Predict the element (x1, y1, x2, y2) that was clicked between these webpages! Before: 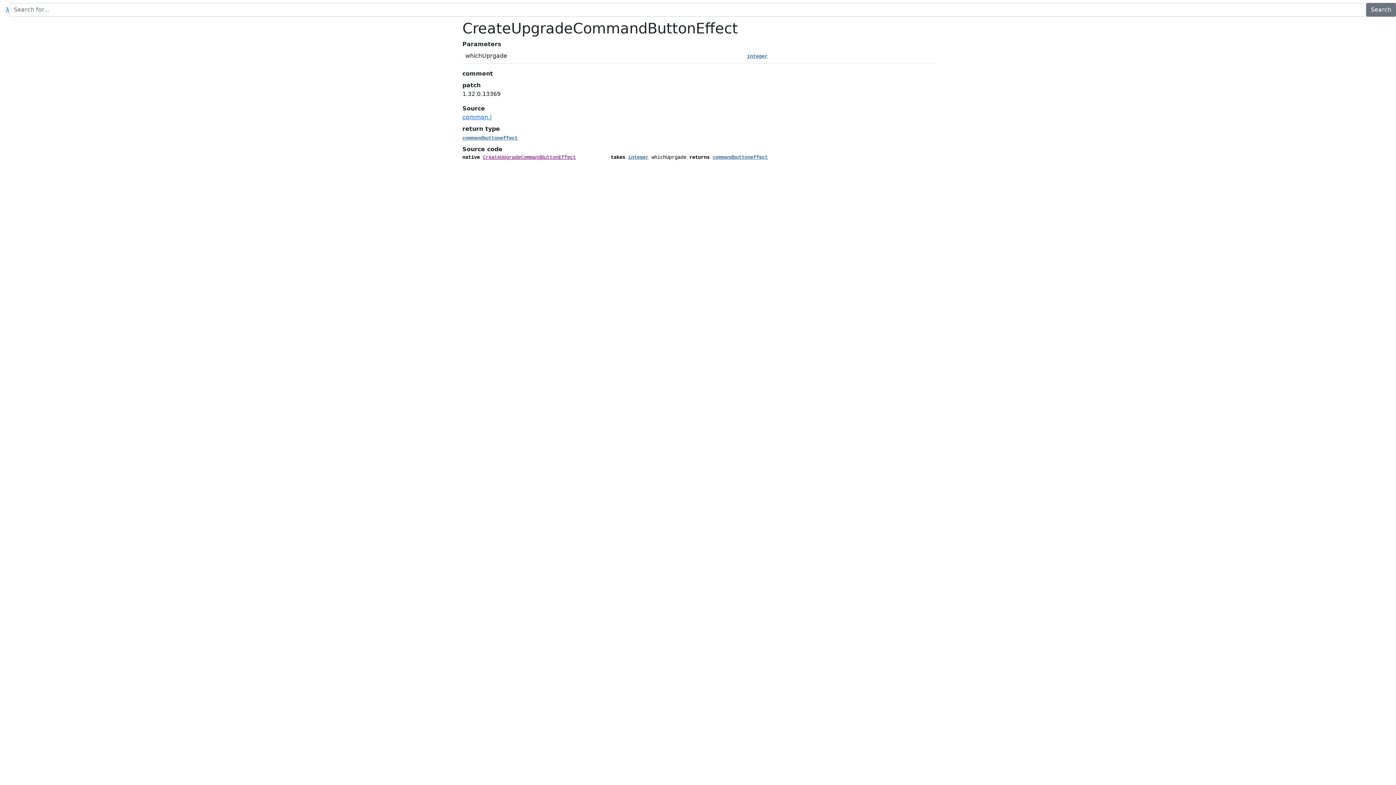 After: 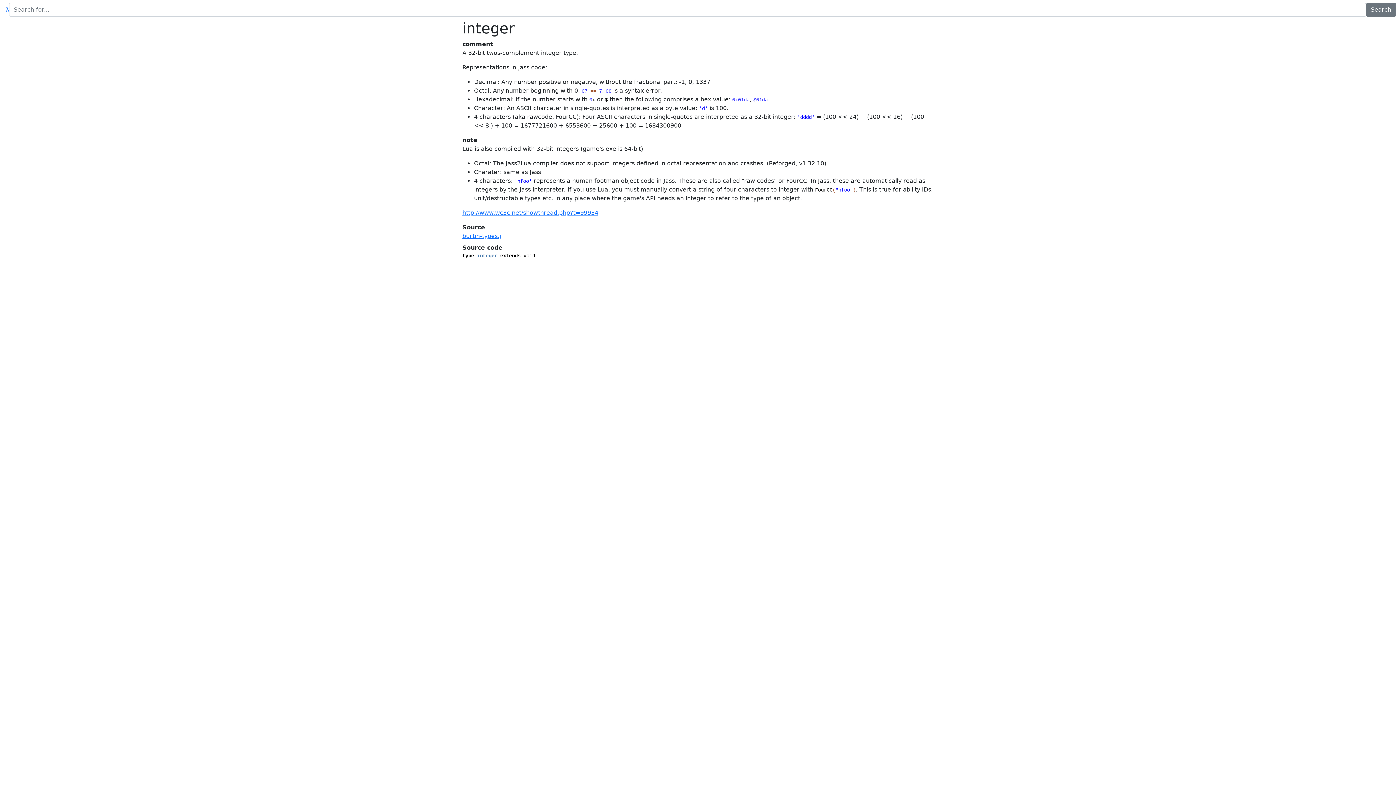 Action: label: integer bbox: (628, 154, 648, 160)